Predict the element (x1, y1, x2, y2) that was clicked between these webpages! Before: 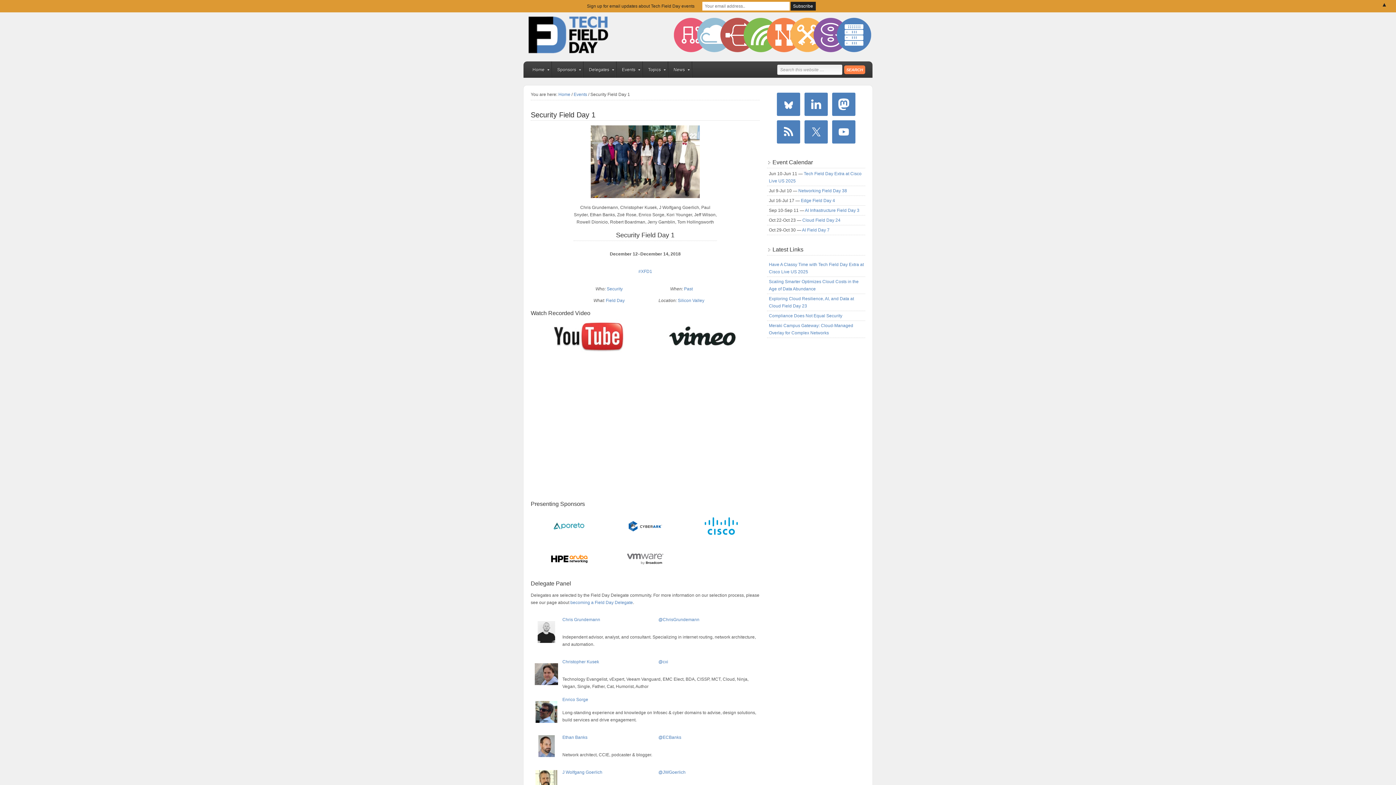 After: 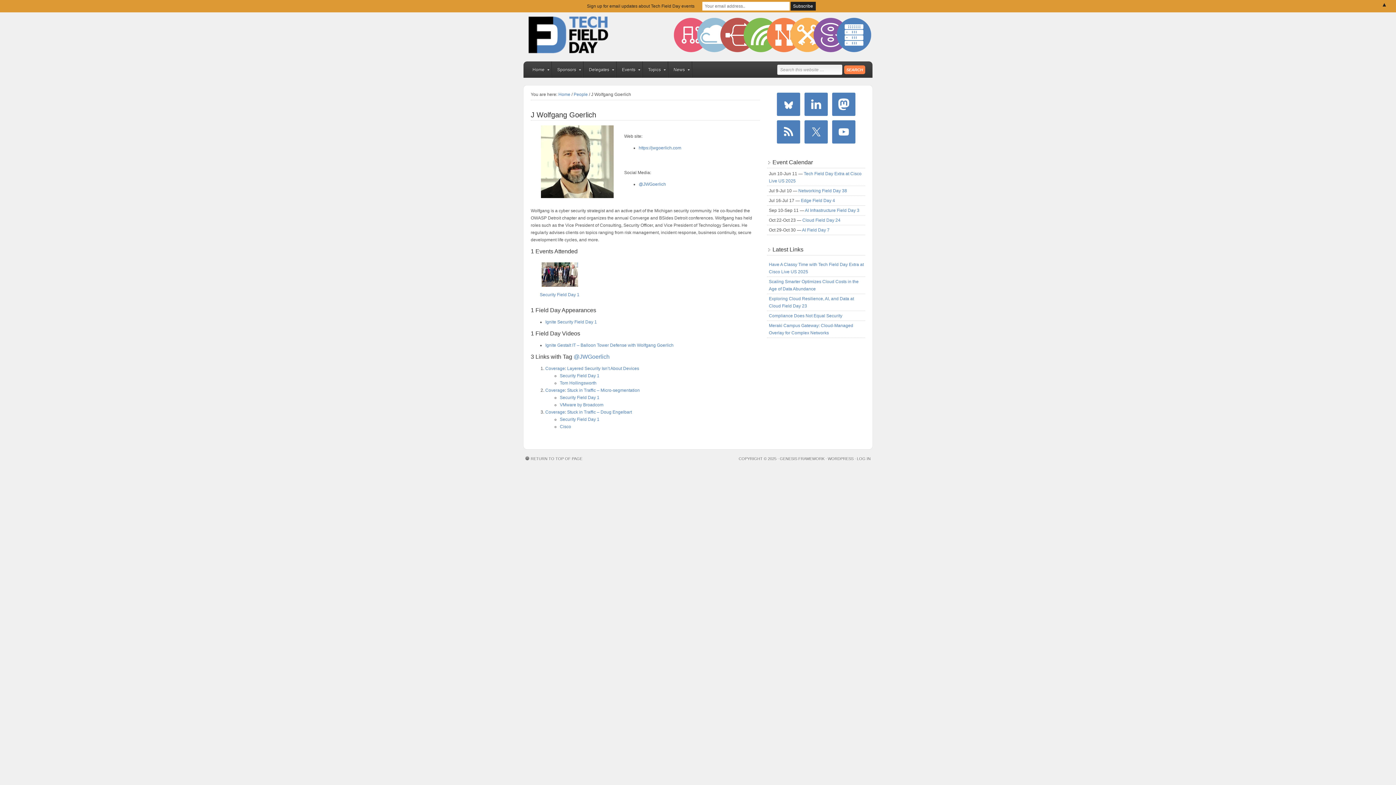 Action: bbox: (532, 770, 561, 792)